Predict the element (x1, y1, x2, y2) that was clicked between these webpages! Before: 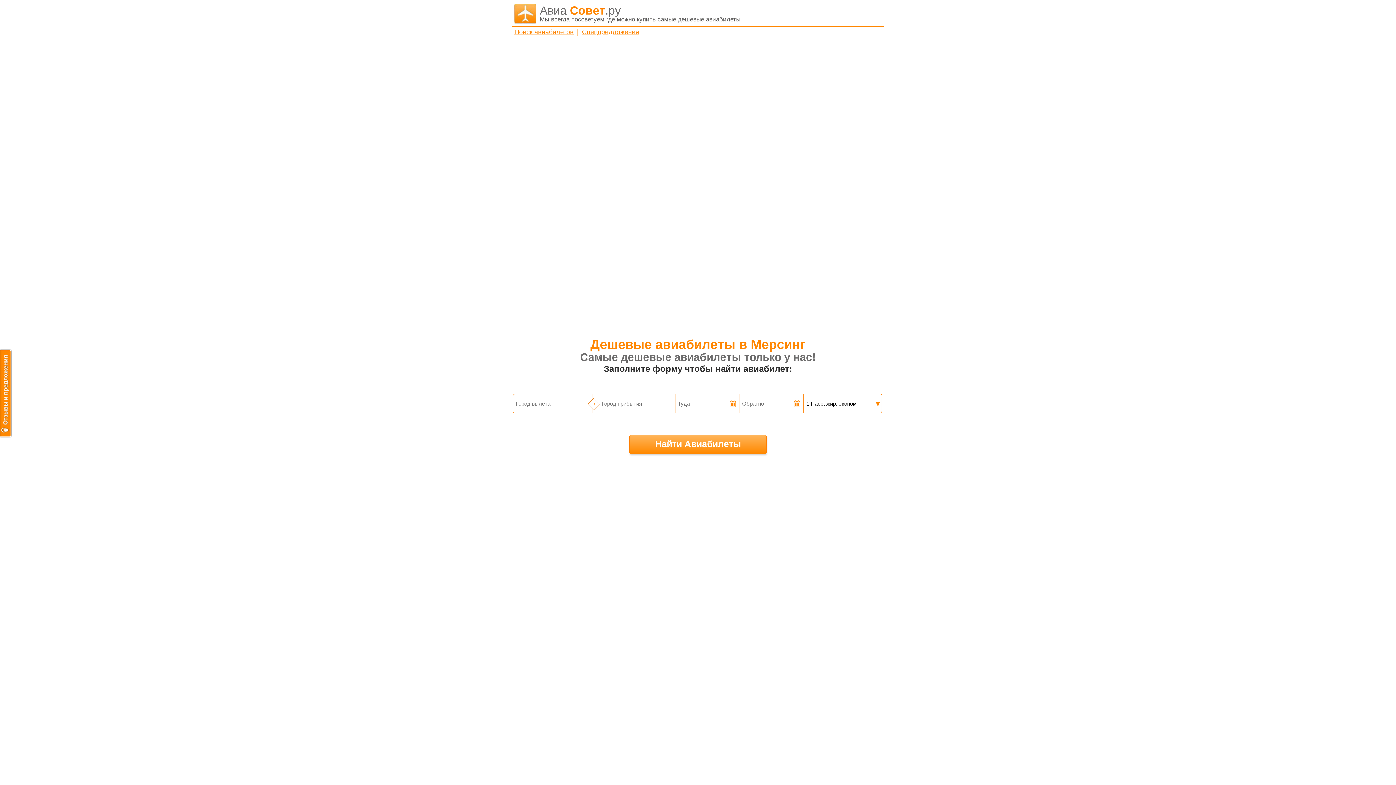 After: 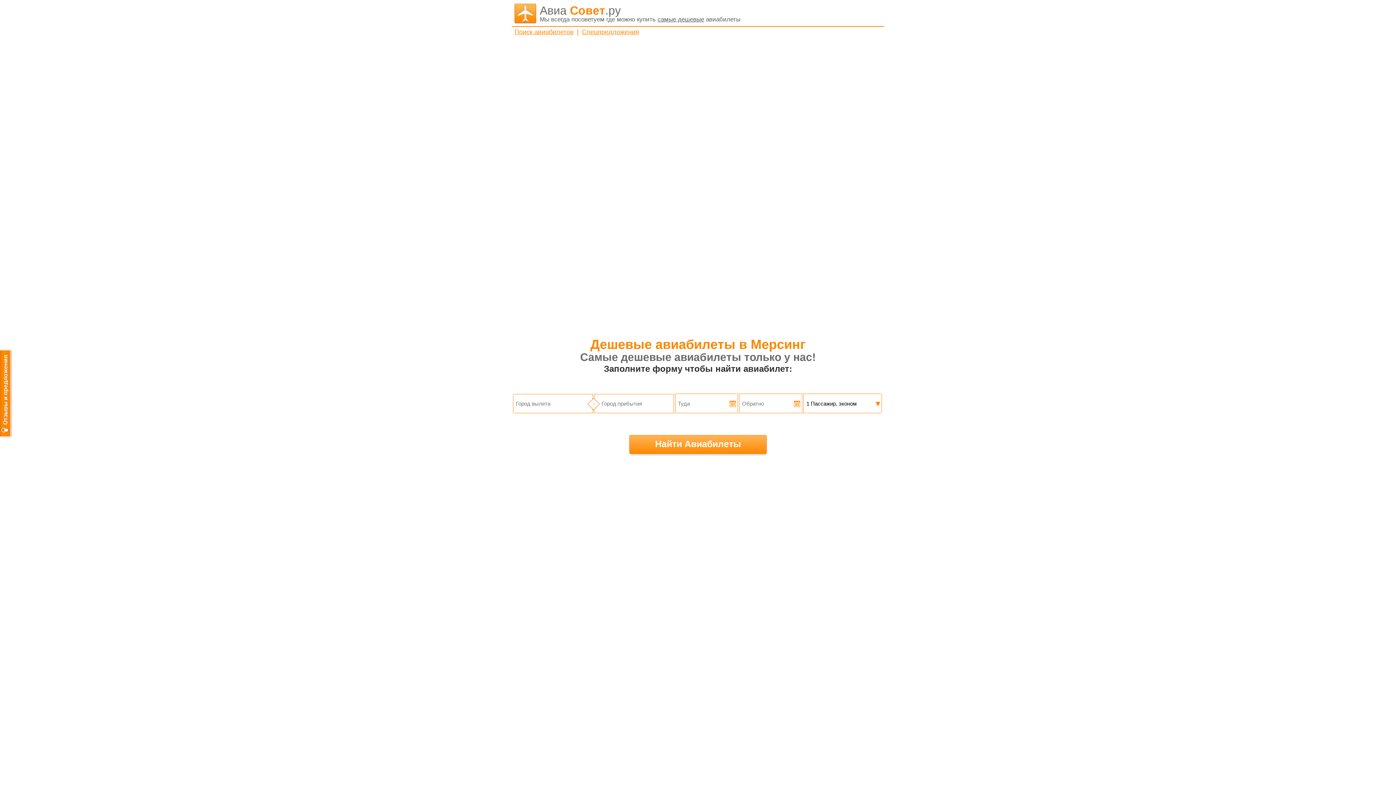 Action: label: → bbox: (587, 398, 599, 410)